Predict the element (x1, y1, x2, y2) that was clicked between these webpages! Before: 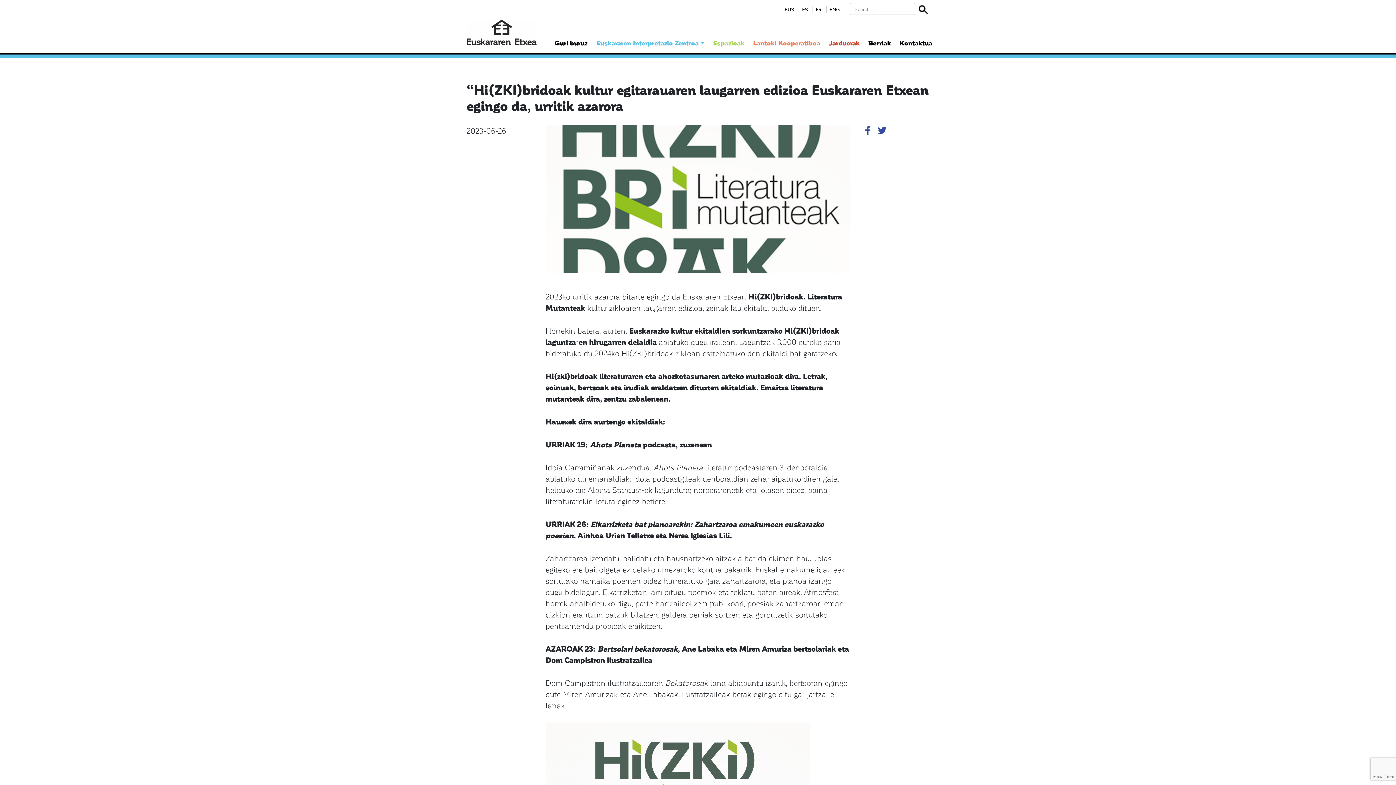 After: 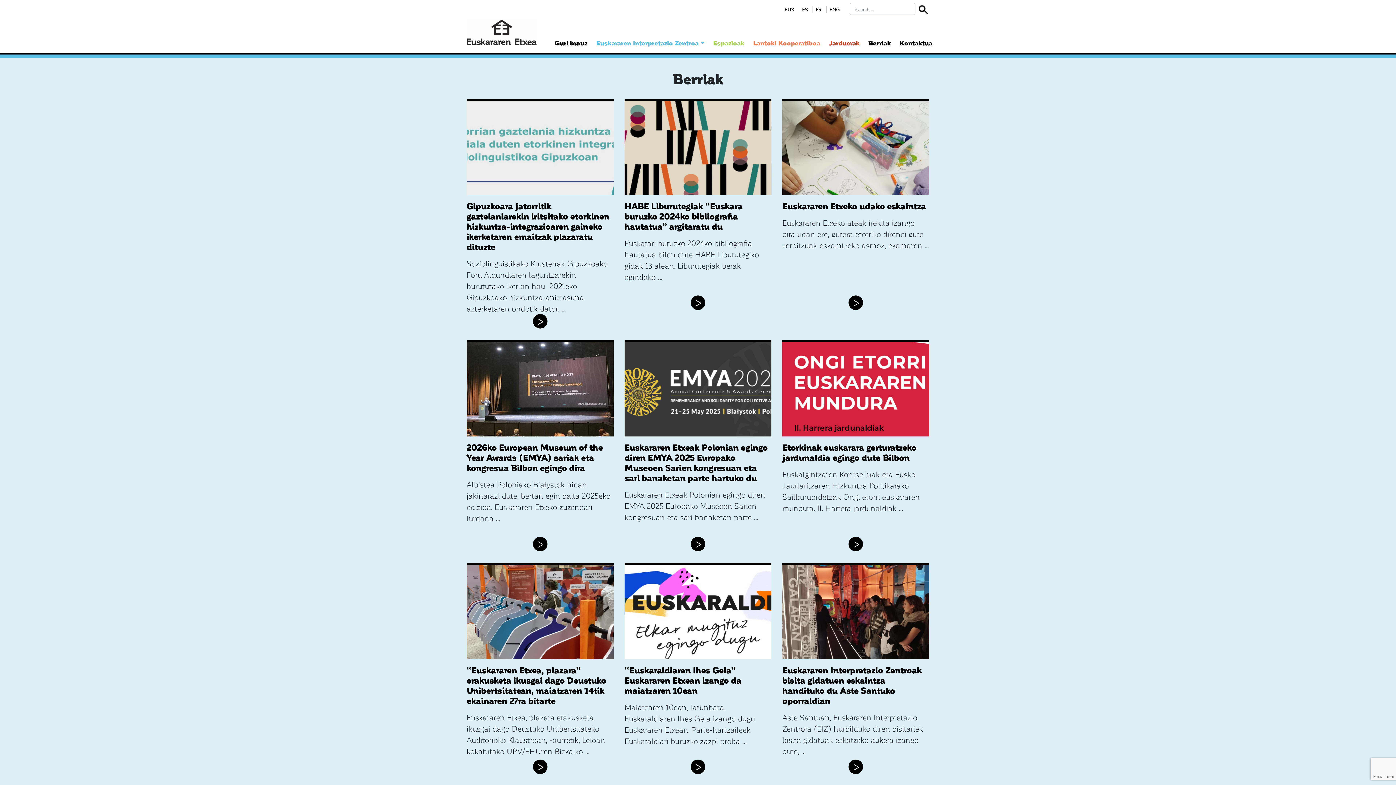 Action: label: Berriak bbox: (862, 34, 894, 50)